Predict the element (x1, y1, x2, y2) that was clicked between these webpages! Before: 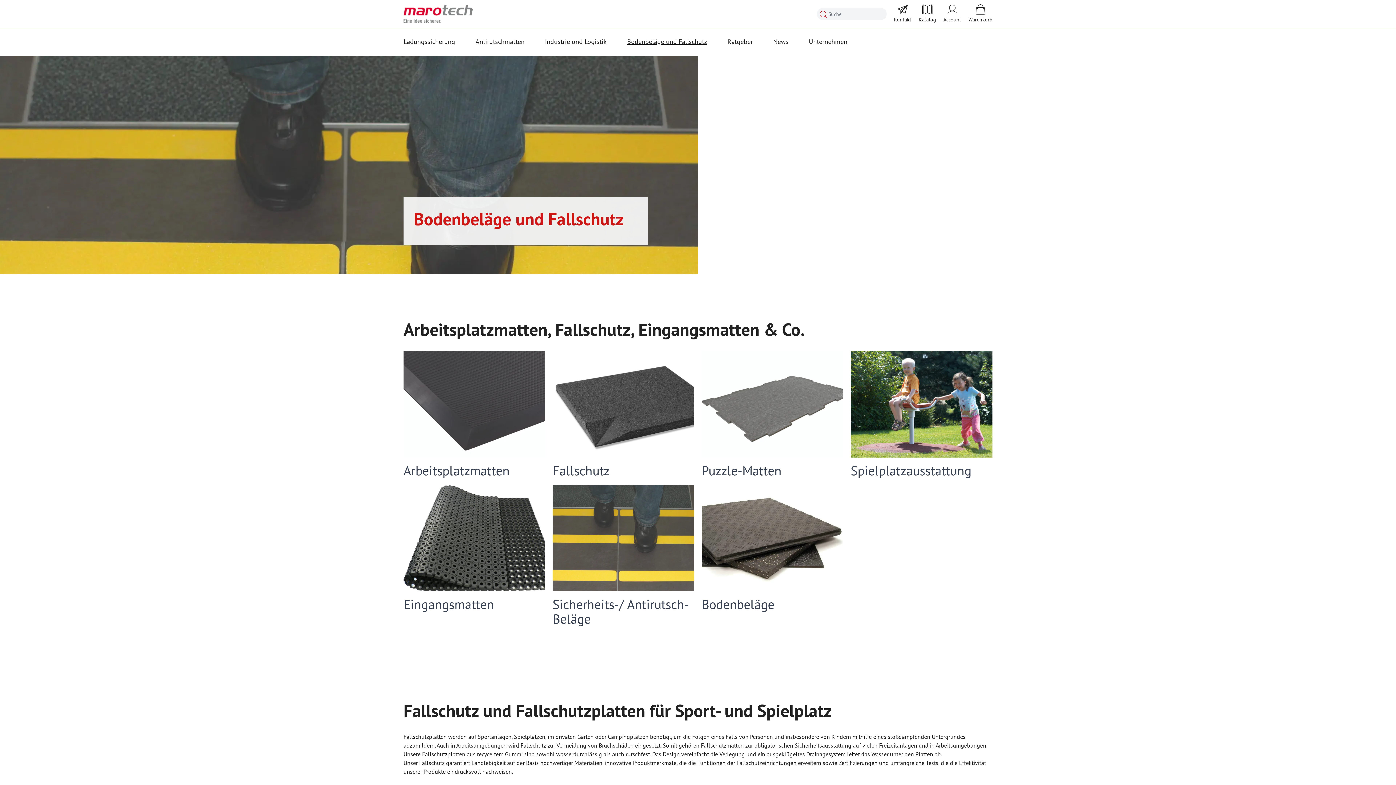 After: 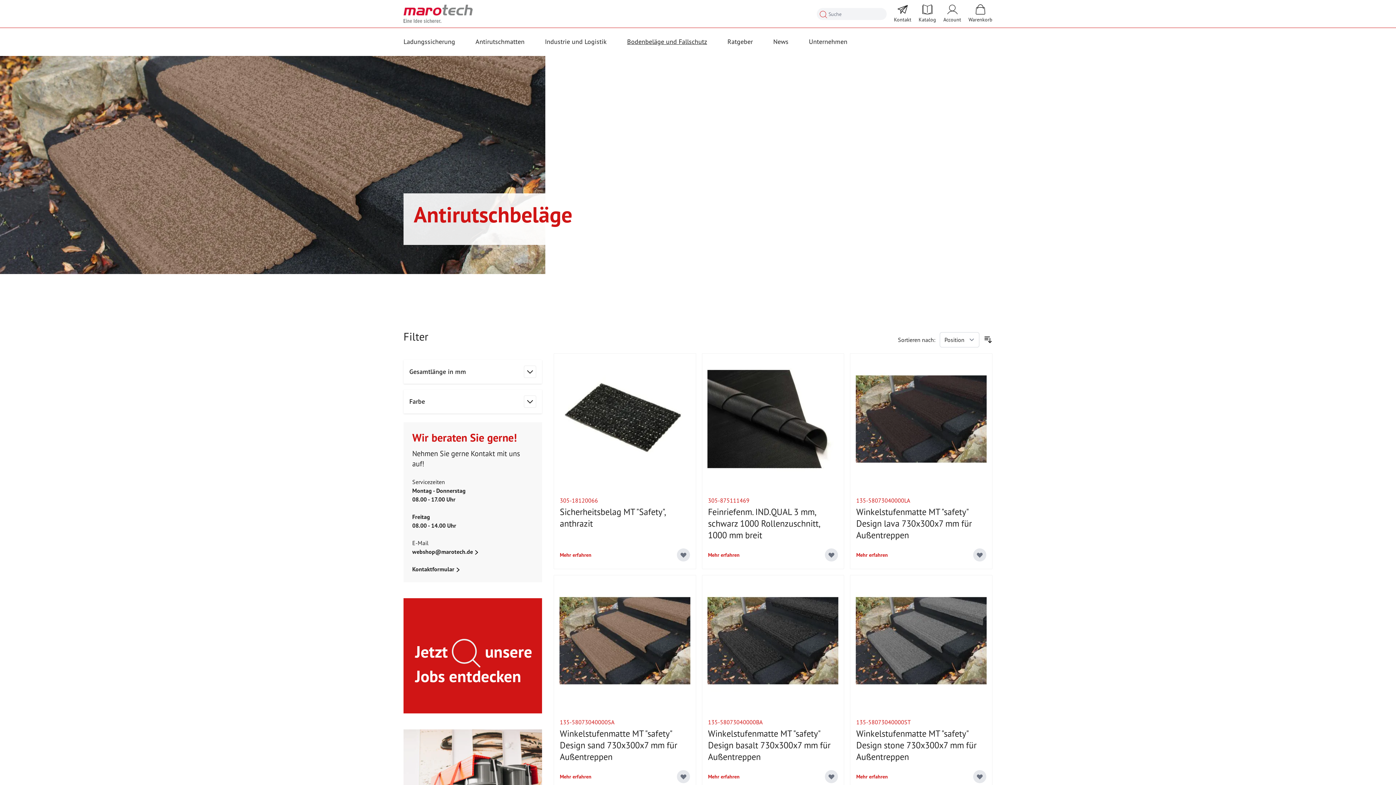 Action: label: Sicherheits-/ Antirutsch-Beläge bbox: (552, 485, 694, 626)